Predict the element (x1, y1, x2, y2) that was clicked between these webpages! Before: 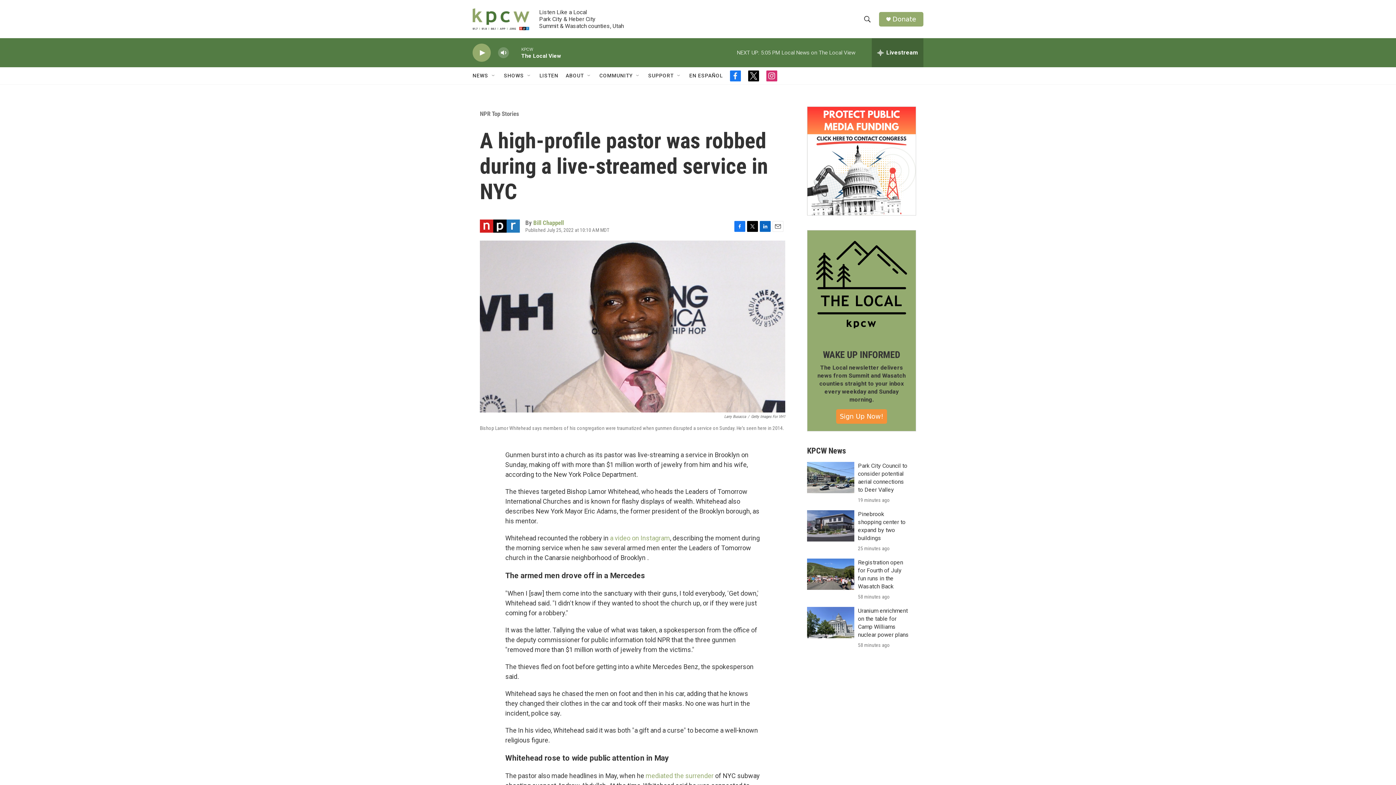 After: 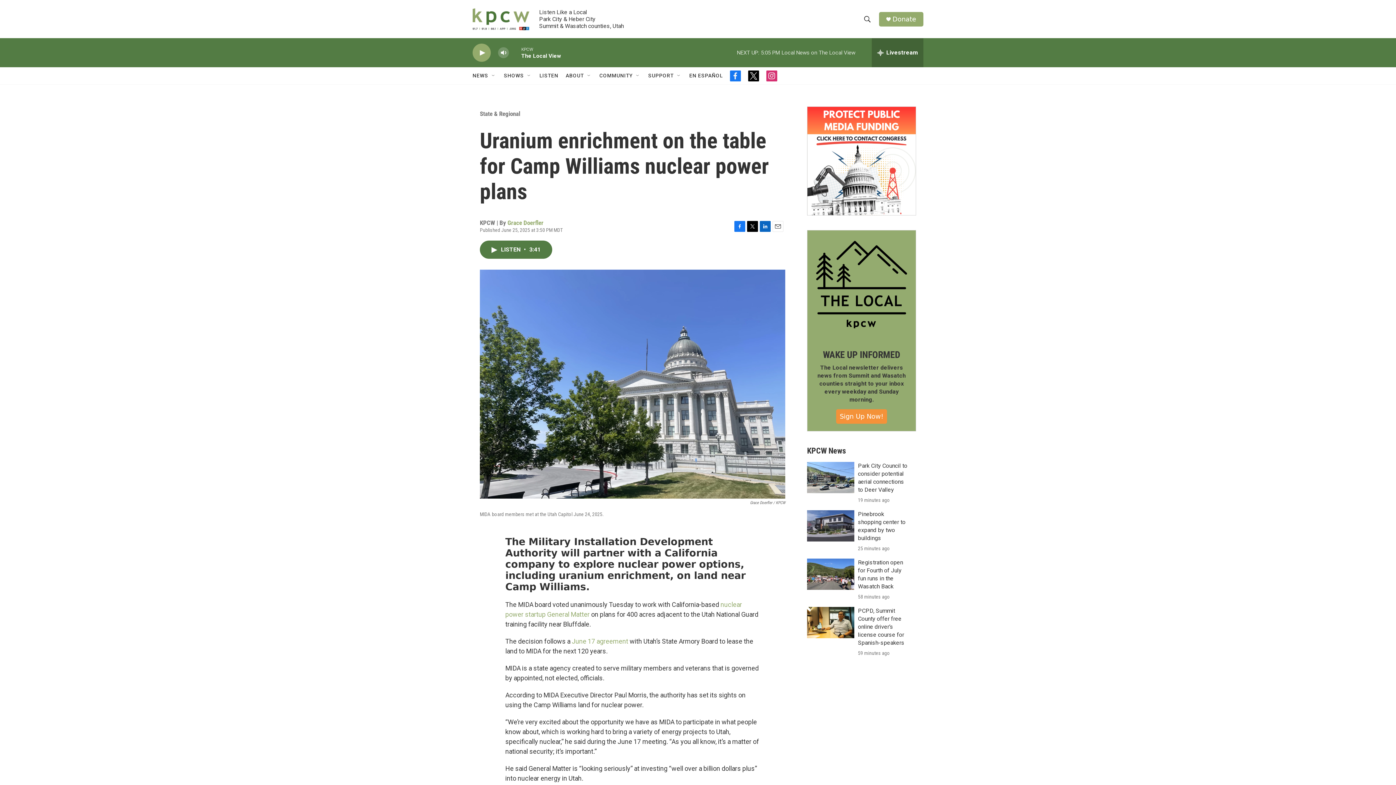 Action: bbox: (807, 607, 854, 638) label: Uranium enrichment on the table for Camp Williams nuclear power plans